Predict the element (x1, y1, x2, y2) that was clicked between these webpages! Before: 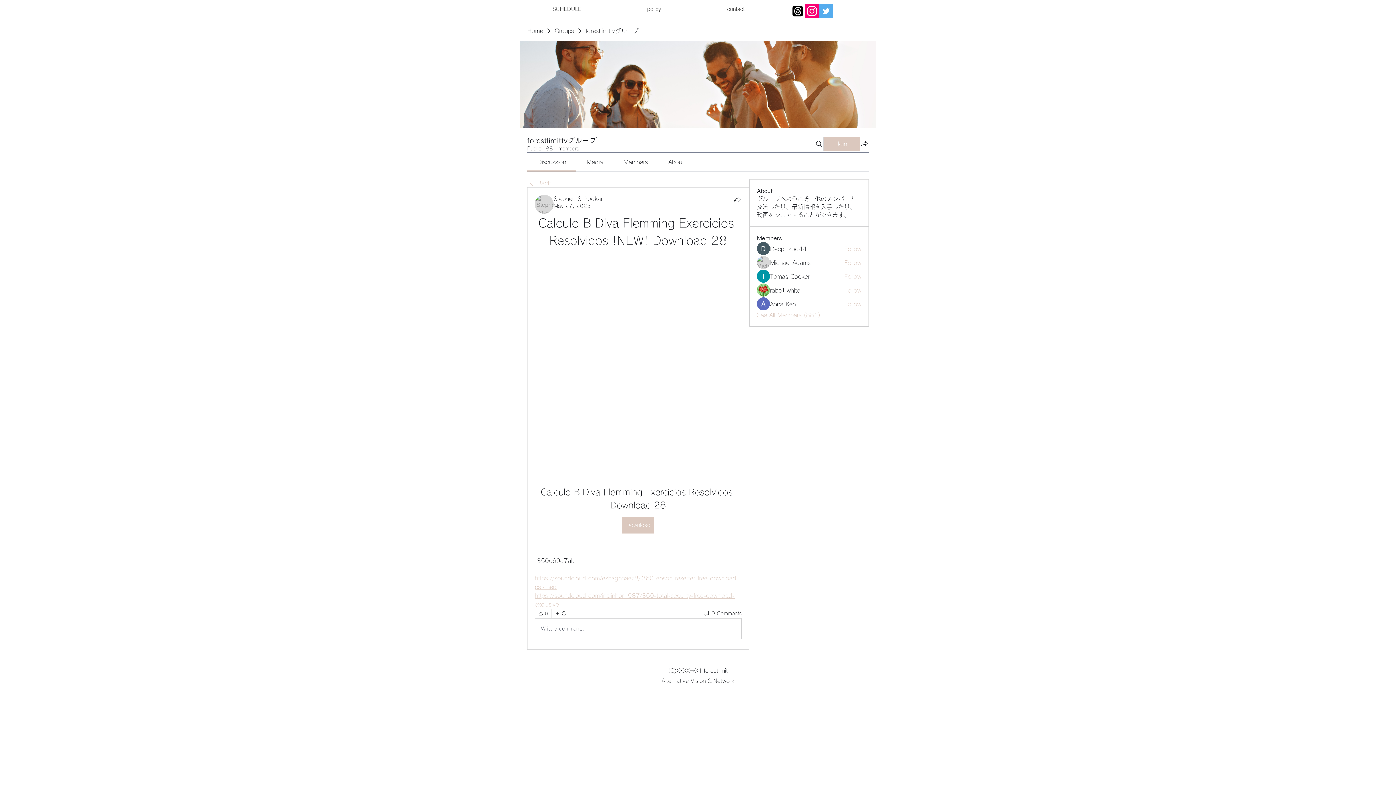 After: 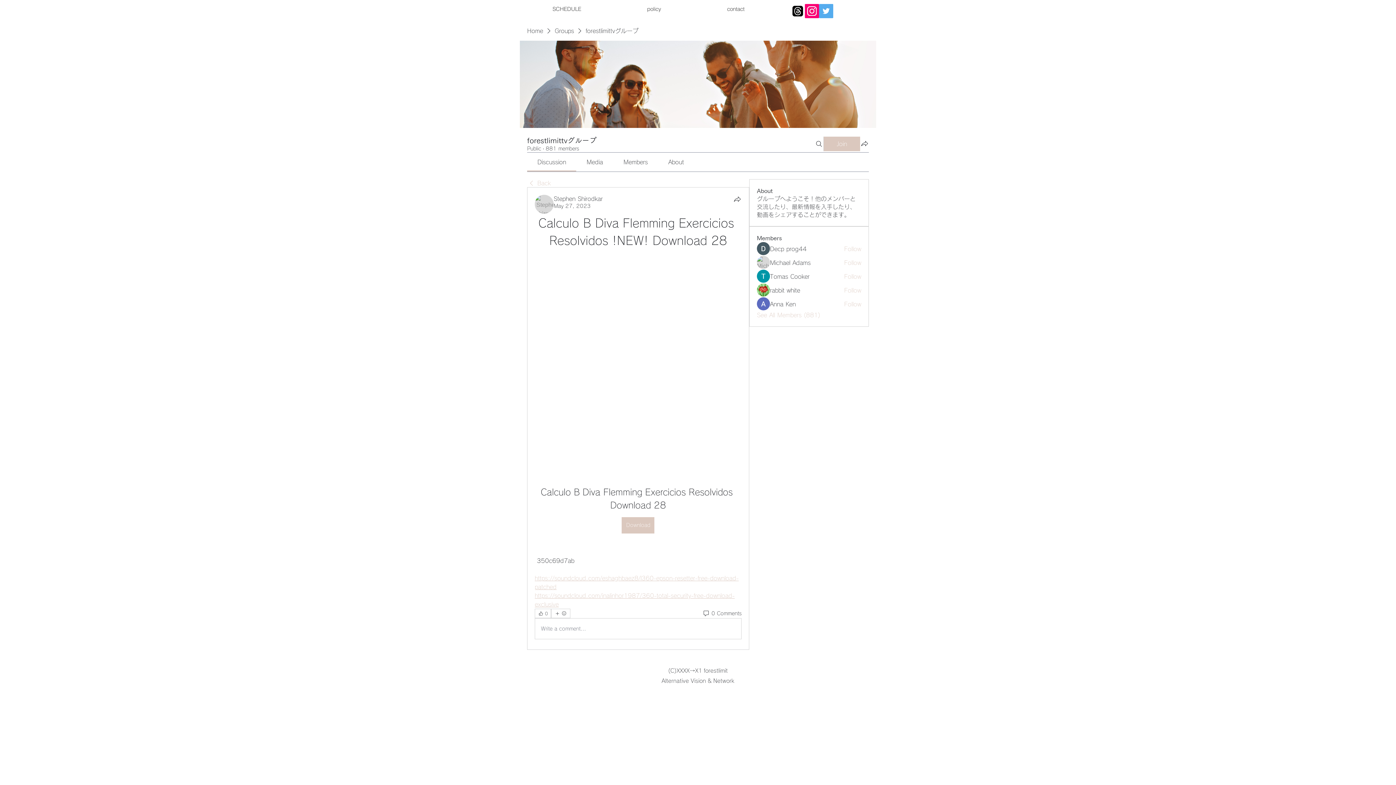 Action: label: Discussion bbox: (537, 159, 566, 165)